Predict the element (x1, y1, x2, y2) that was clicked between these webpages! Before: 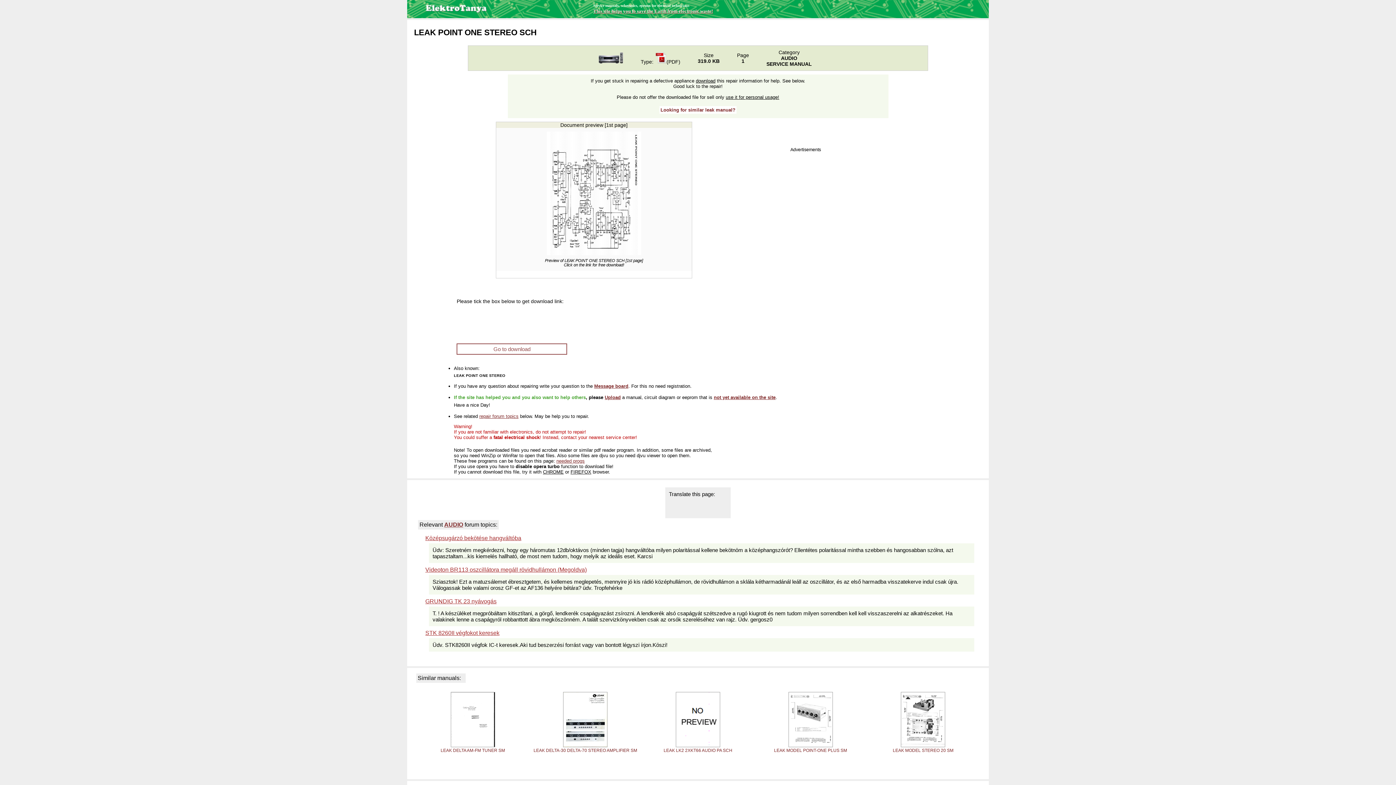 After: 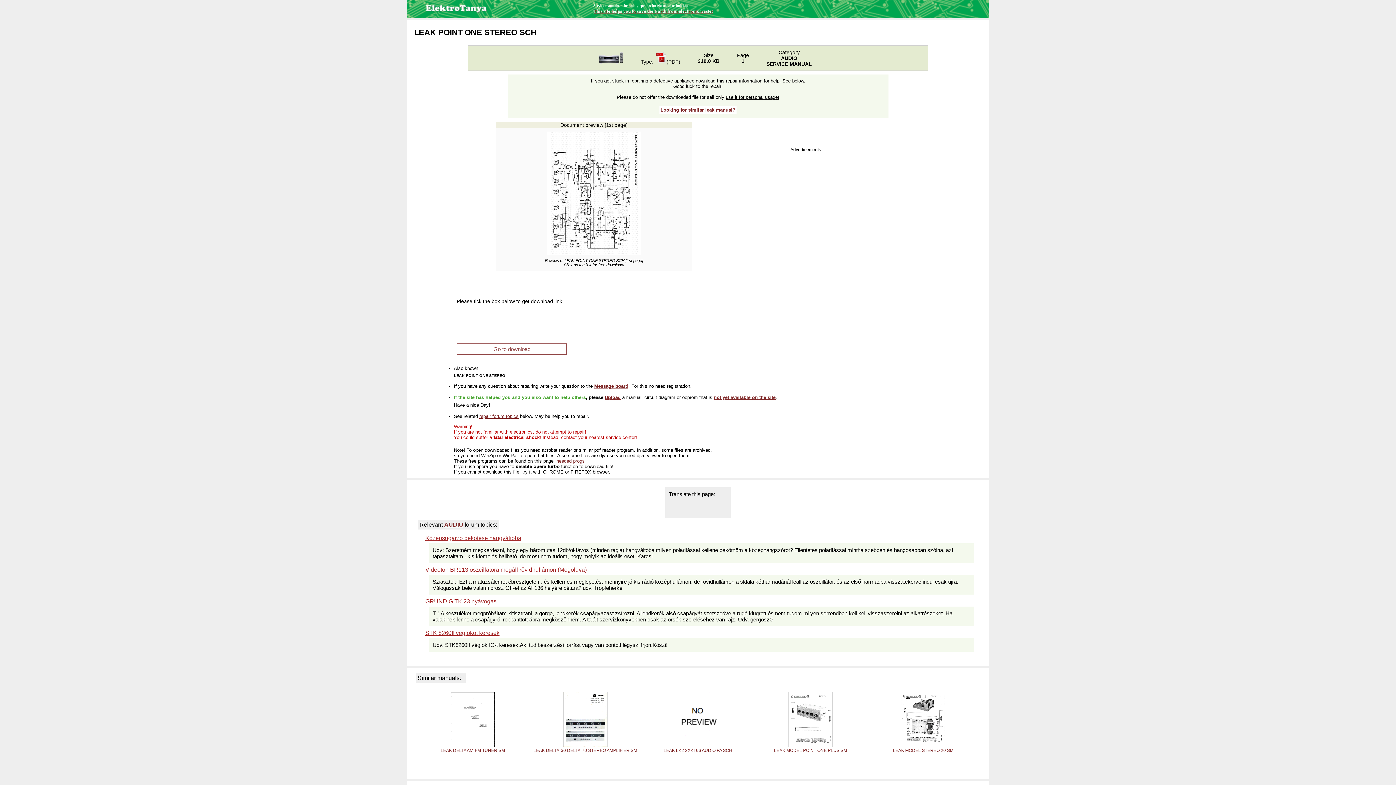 Action: bbox: (714, 394, 775, 400) label: not yet available on the site